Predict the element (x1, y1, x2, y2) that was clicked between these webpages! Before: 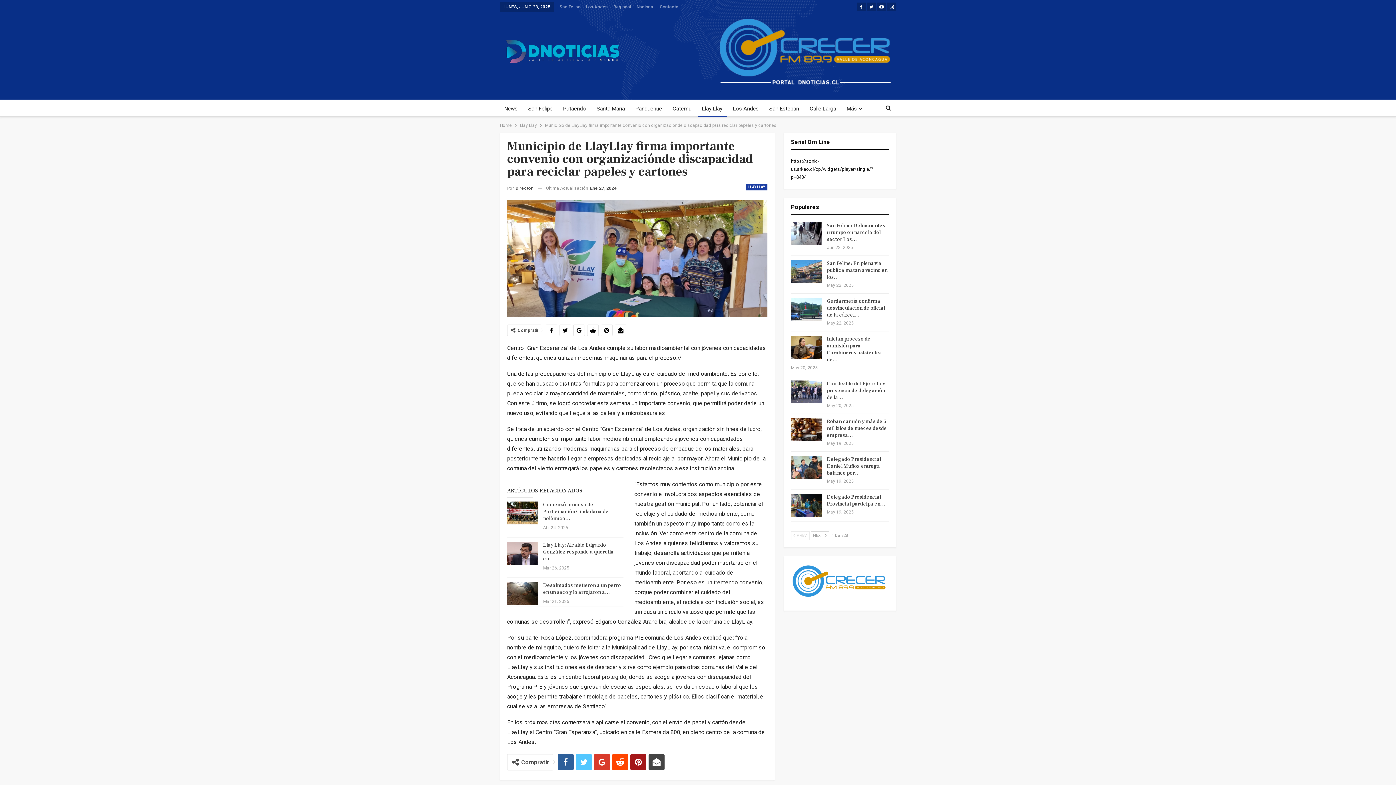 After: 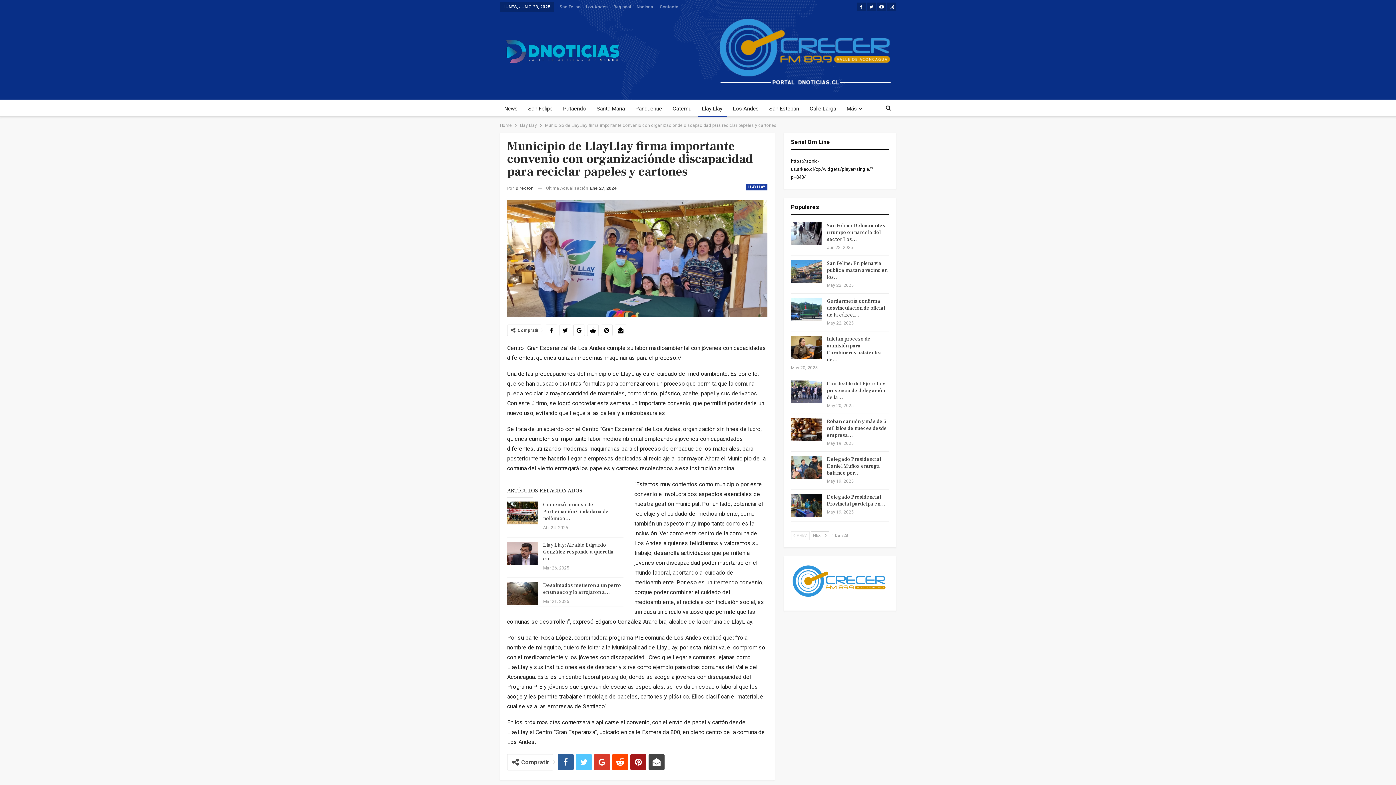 Action: bbox: (791, 580, 888, 586)